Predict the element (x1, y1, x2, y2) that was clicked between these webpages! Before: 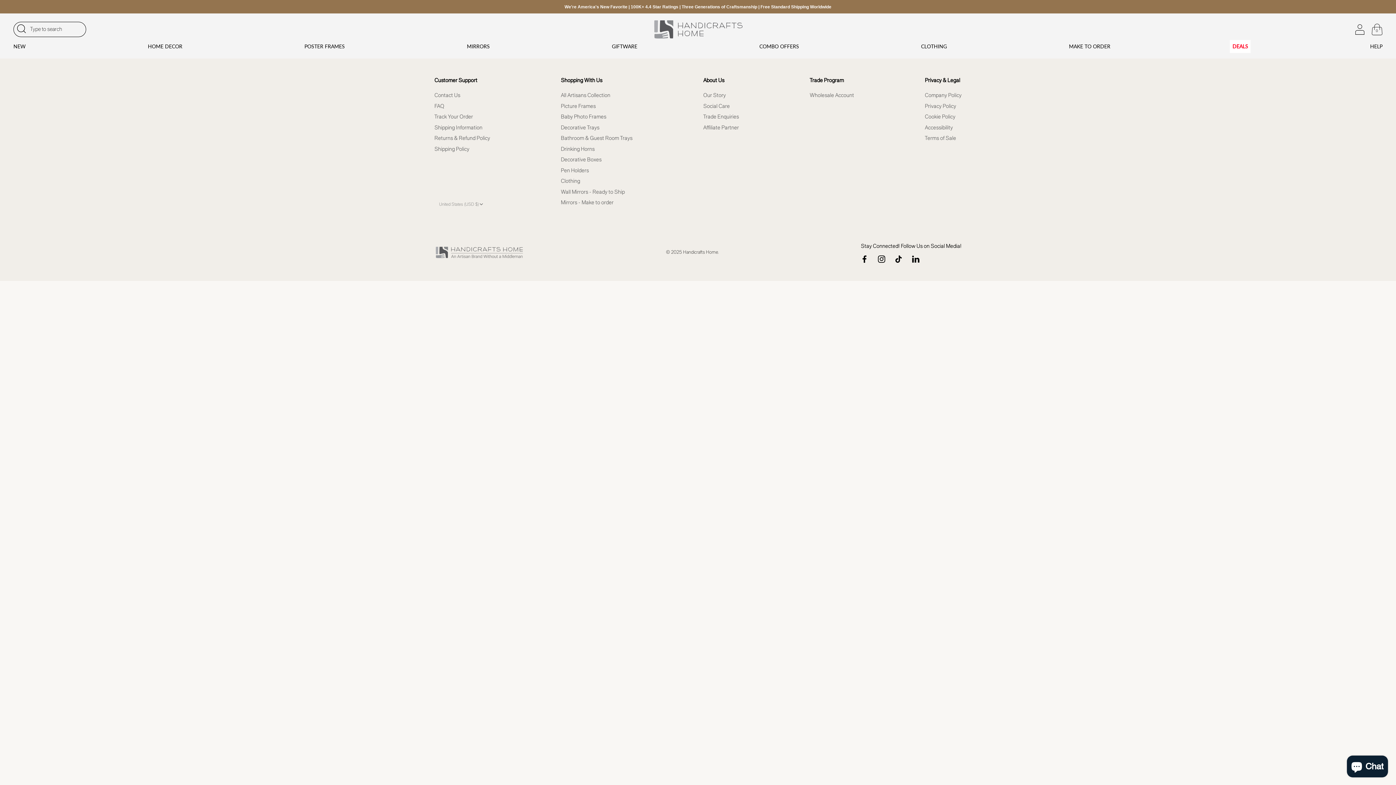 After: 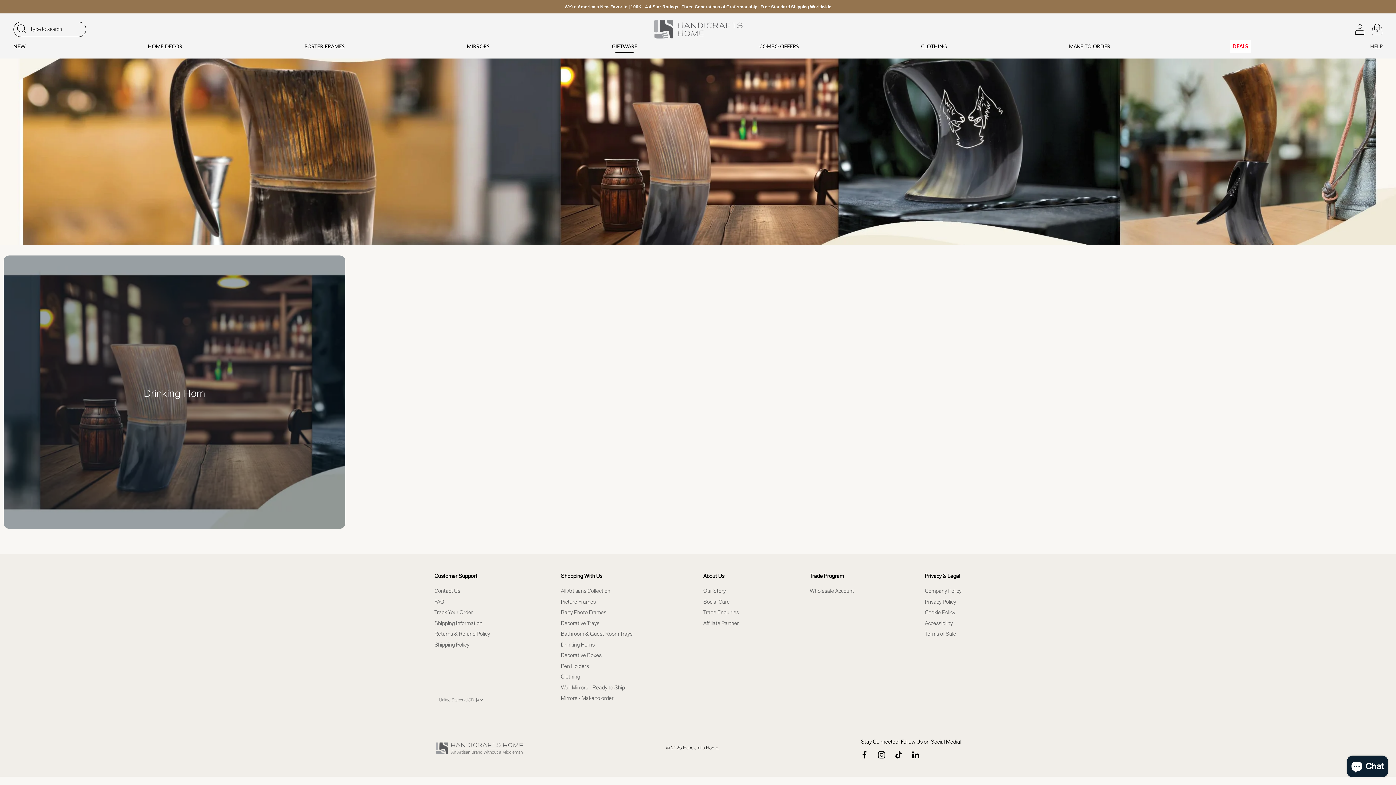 Action: label: GIFTWARE bbox: (609, 39, 640, 52)